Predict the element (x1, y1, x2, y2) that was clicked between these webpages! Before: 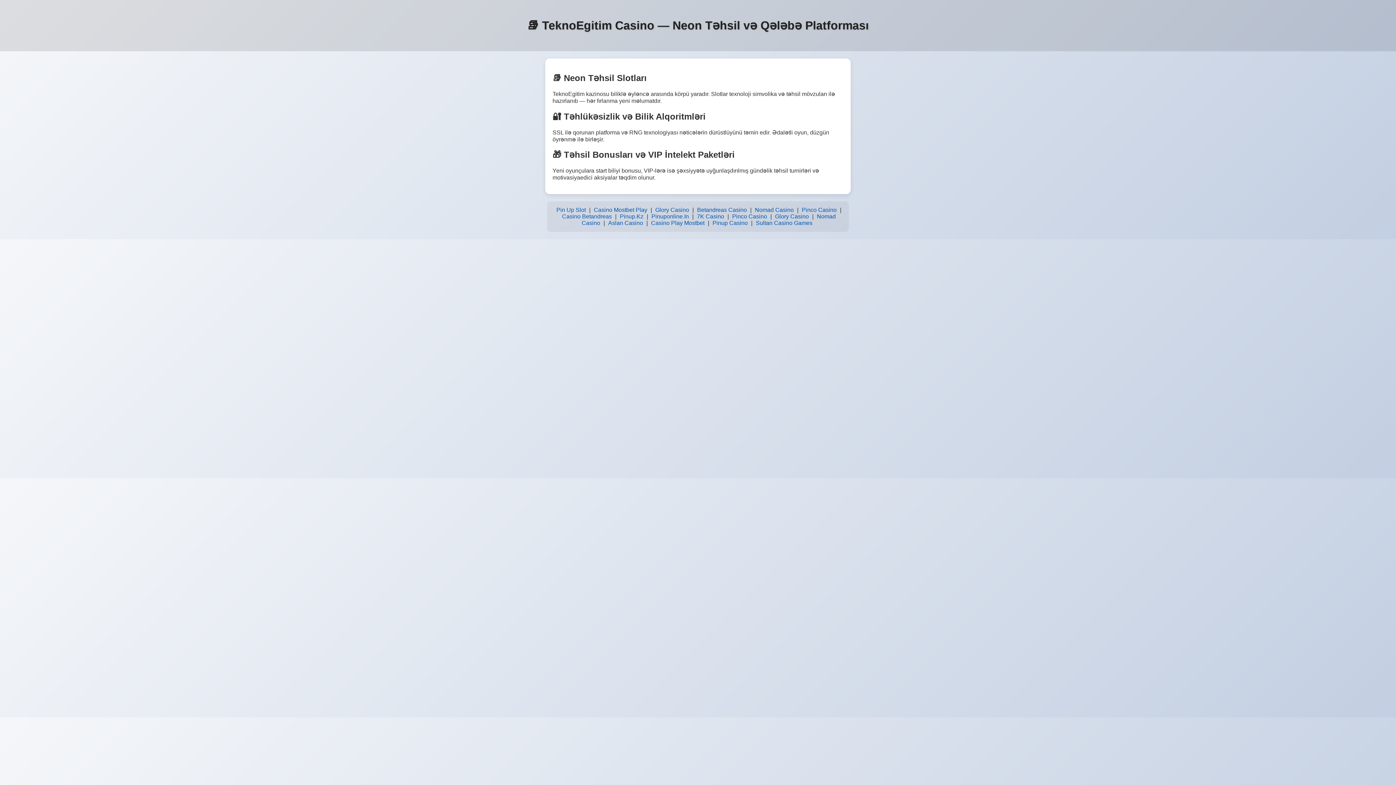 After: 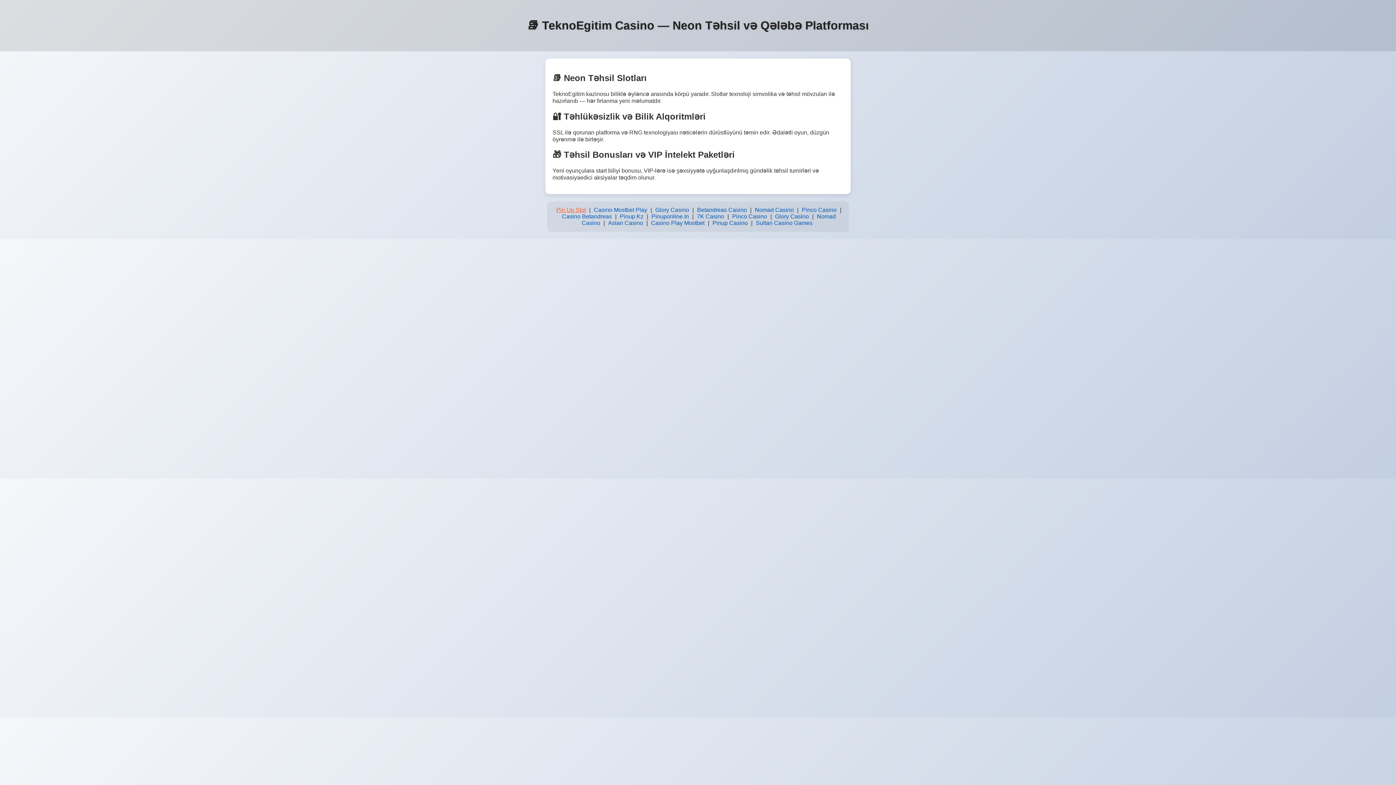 Action: bbox: (554, 205, 587, 215) label: Pin Up Slot